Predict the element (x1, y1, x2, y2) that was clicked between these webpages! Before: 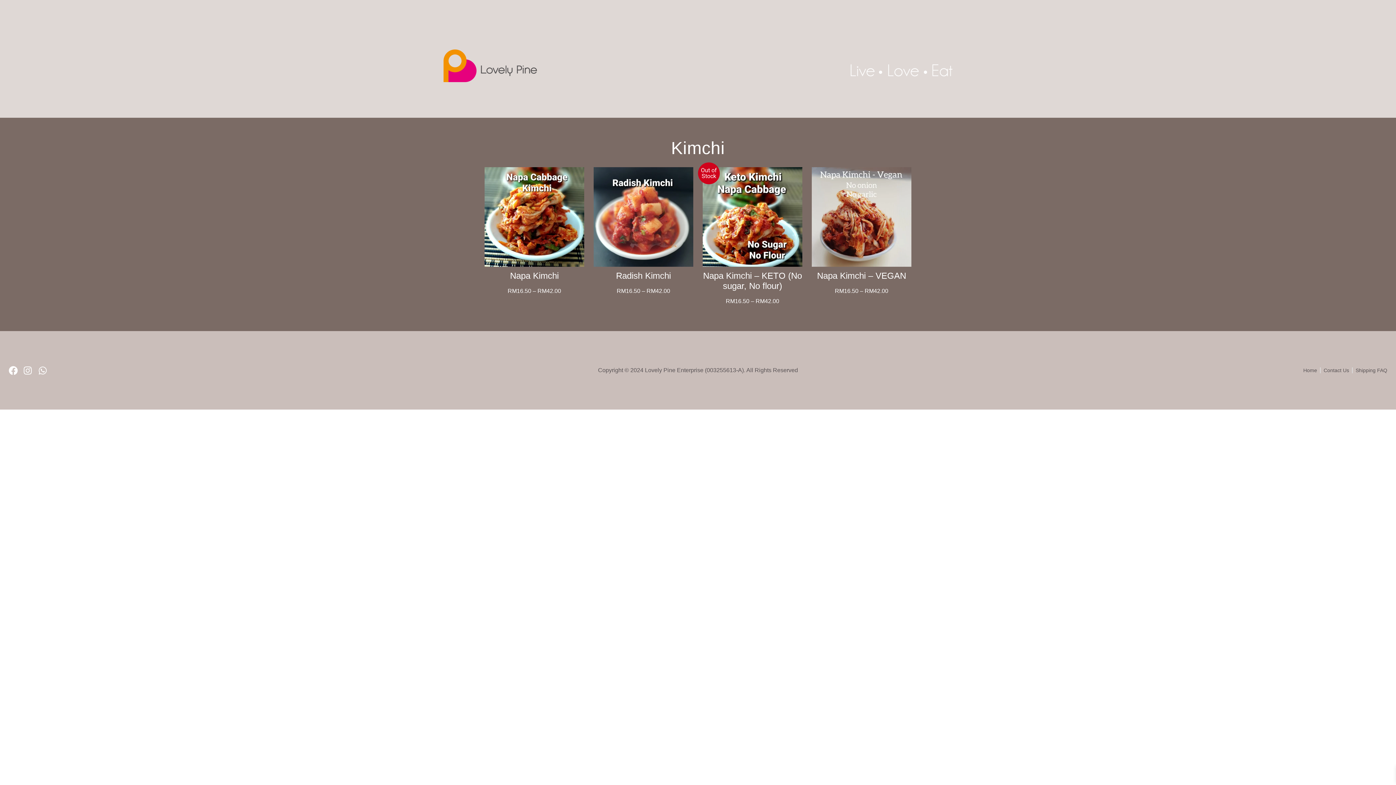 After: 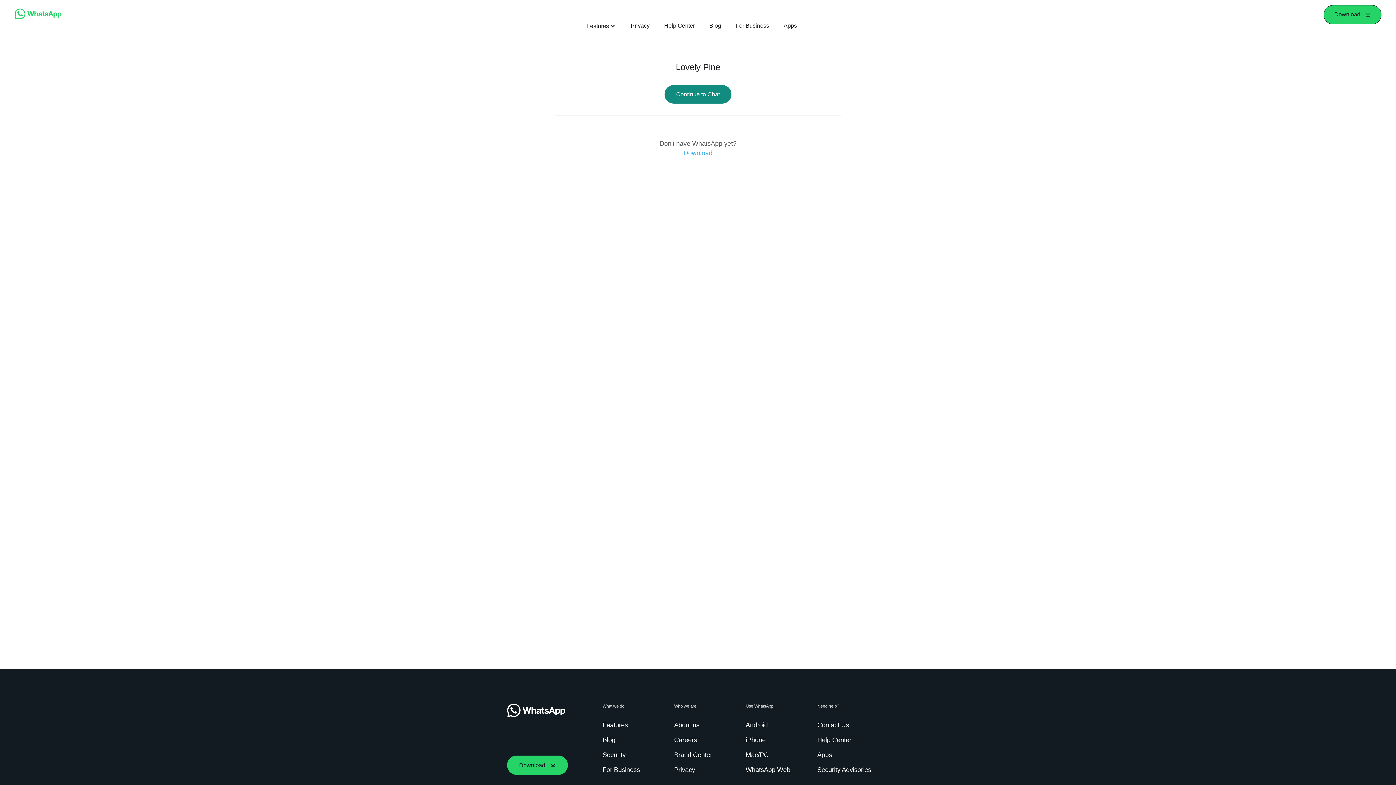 Action: bbox: (38, 366, 51, 375)